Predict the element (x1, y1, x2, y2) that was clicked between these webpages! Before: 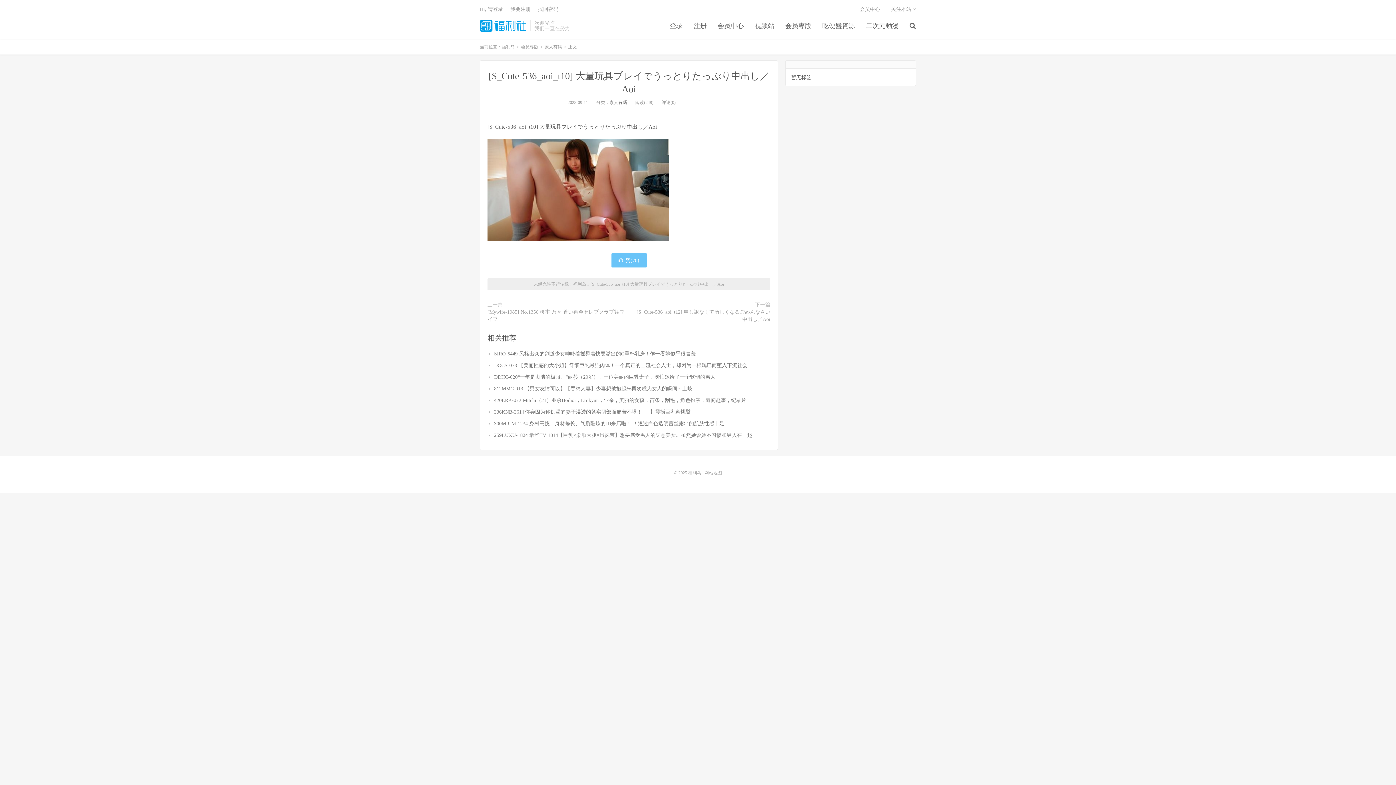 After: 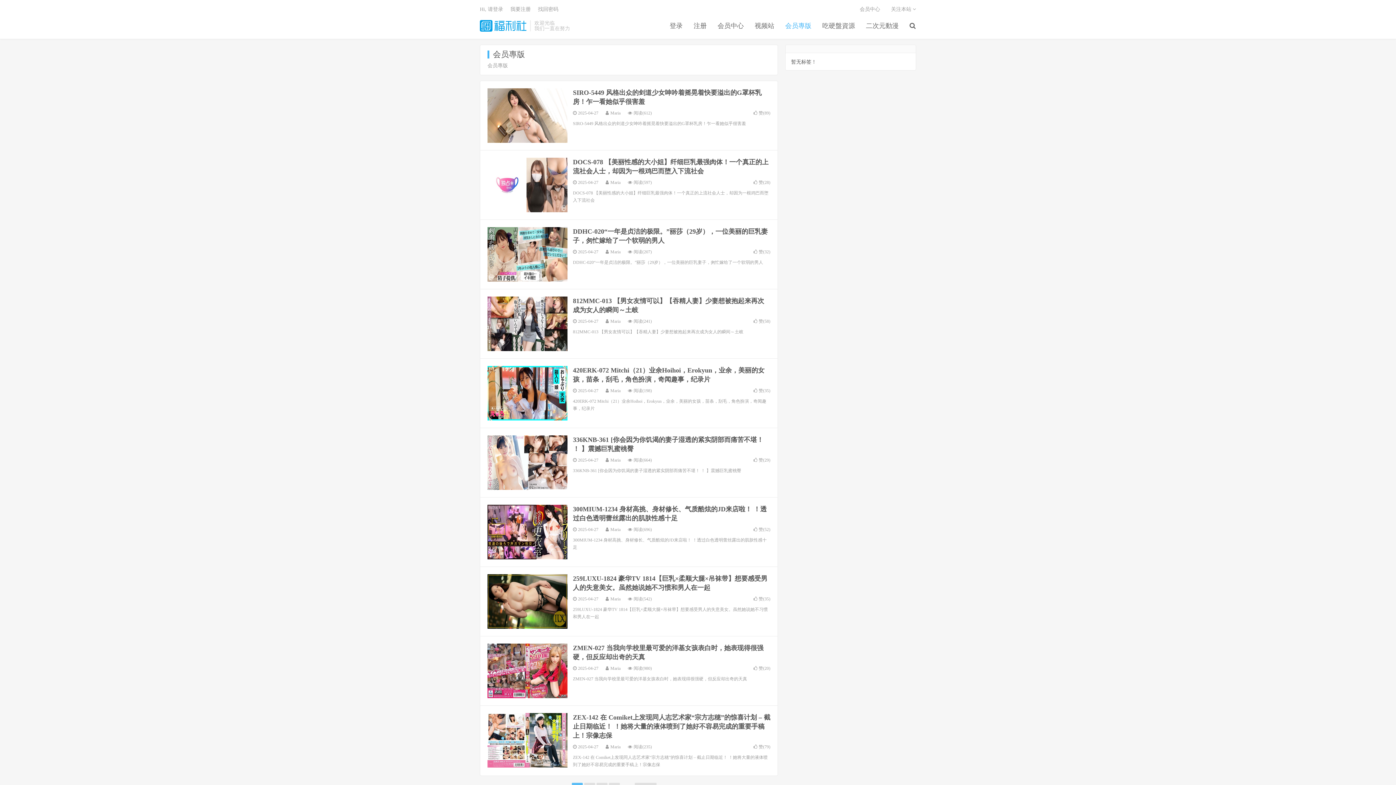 Action: label: 会员專版 bbox: (521, 44, 538, 49)